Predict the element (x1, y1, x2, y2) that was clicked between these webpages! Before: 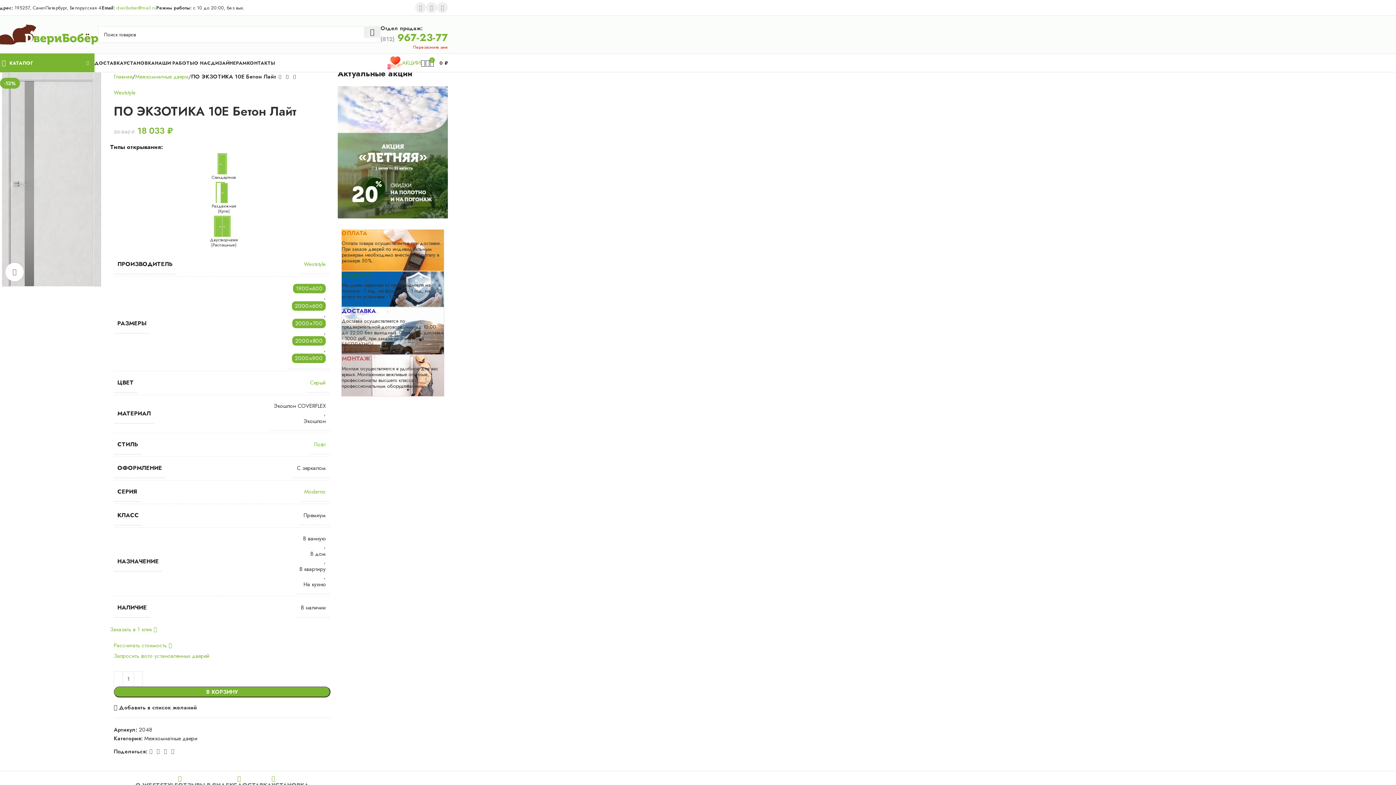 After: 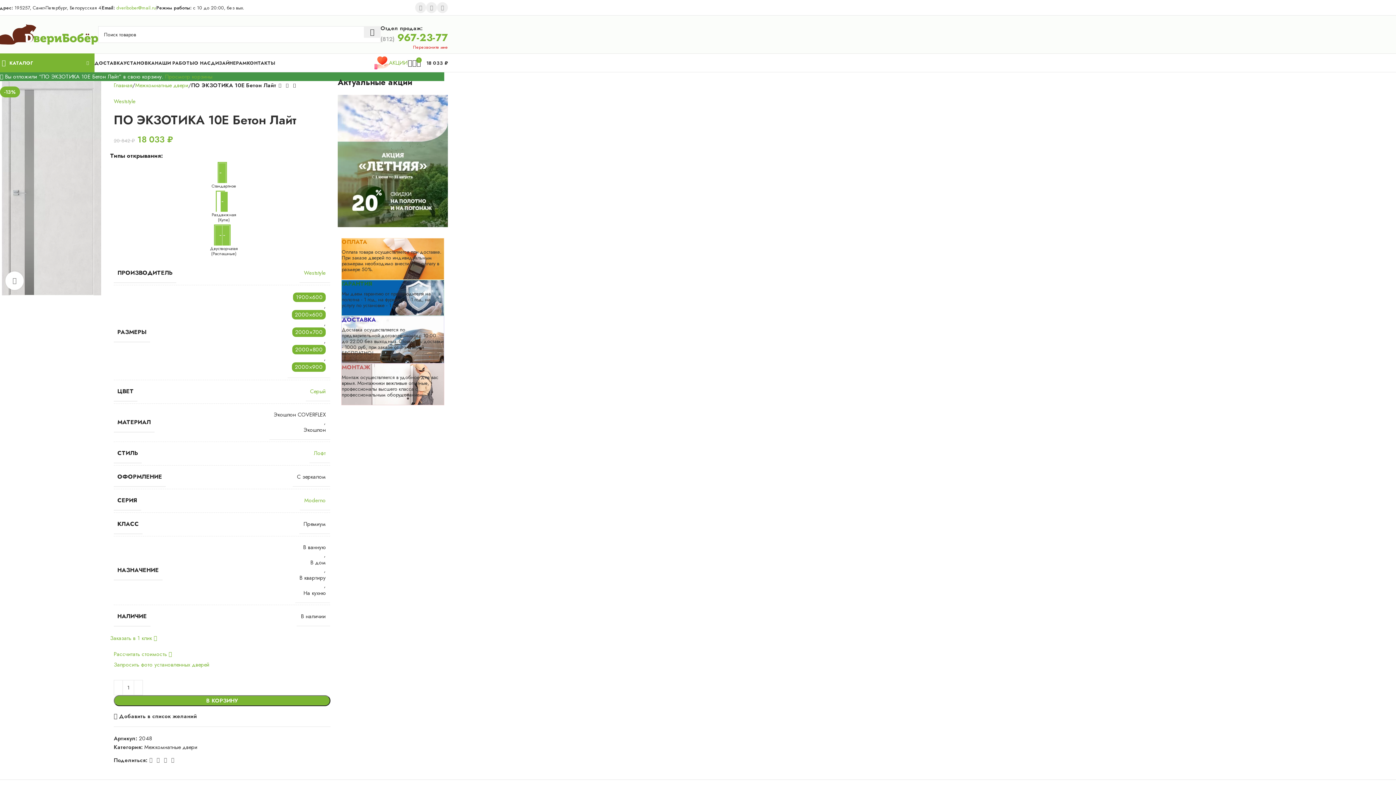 Action: bbox: (113, 686, 330, 697) label: В КОРЗИНУ